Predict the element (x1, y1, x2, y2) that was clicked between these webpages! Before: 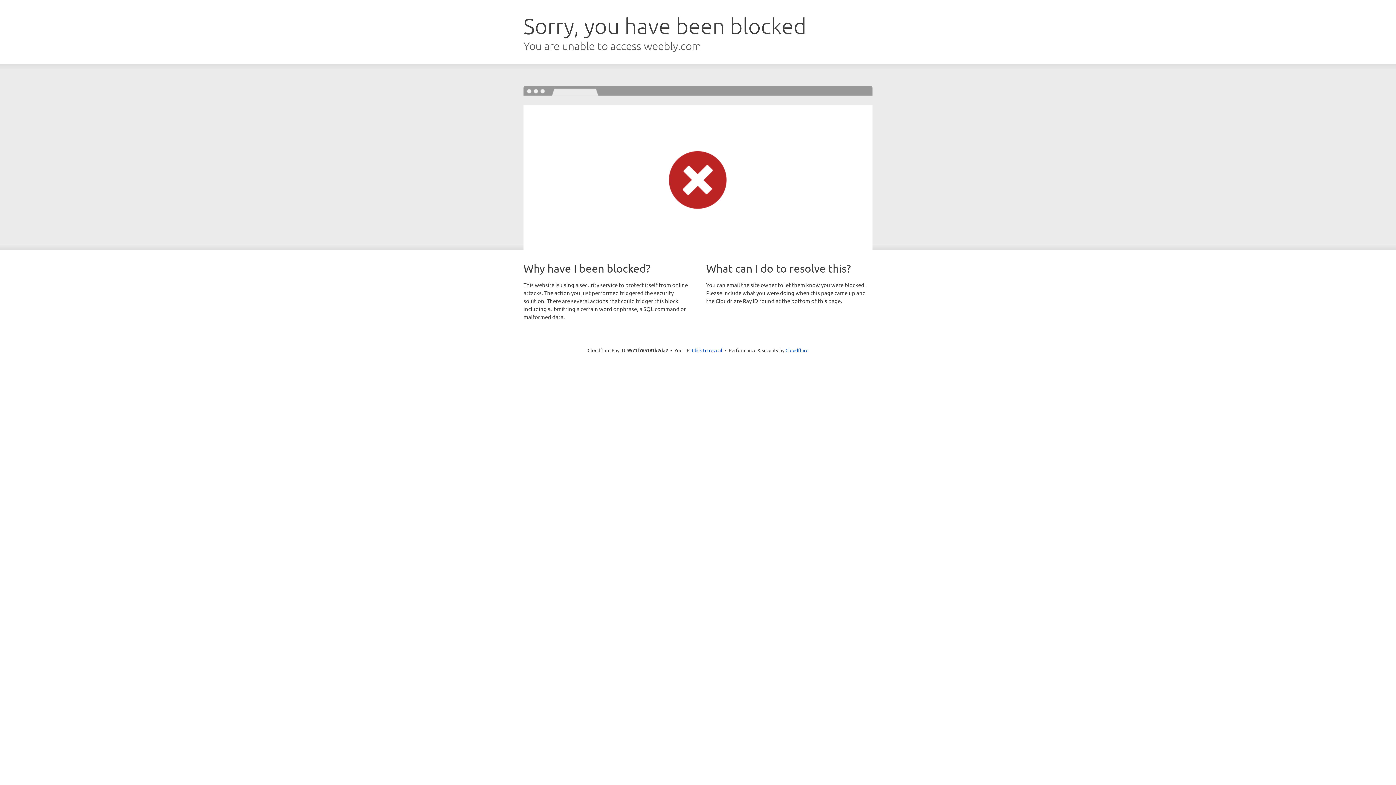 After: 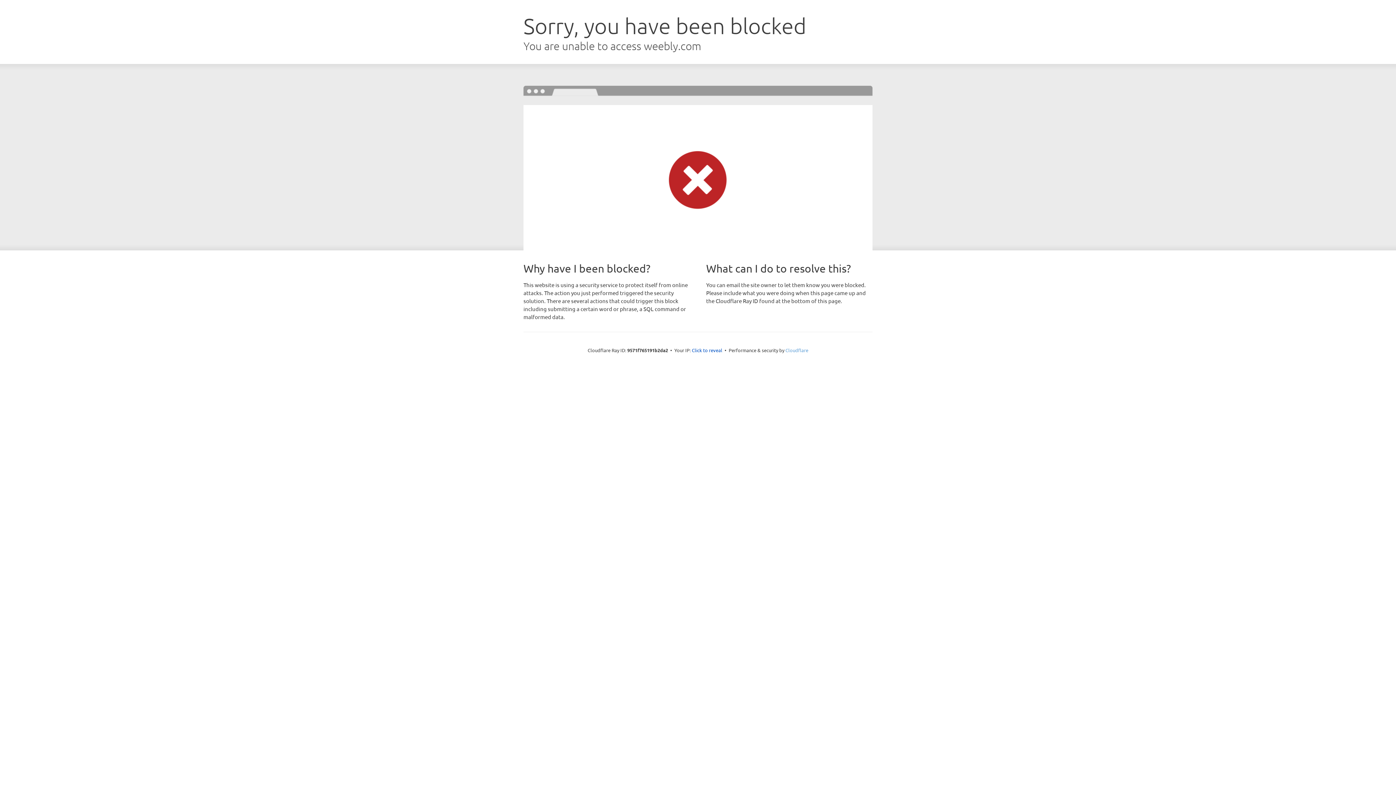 Action: bbox: (785, 347, 808, 353) label: Cloudflare